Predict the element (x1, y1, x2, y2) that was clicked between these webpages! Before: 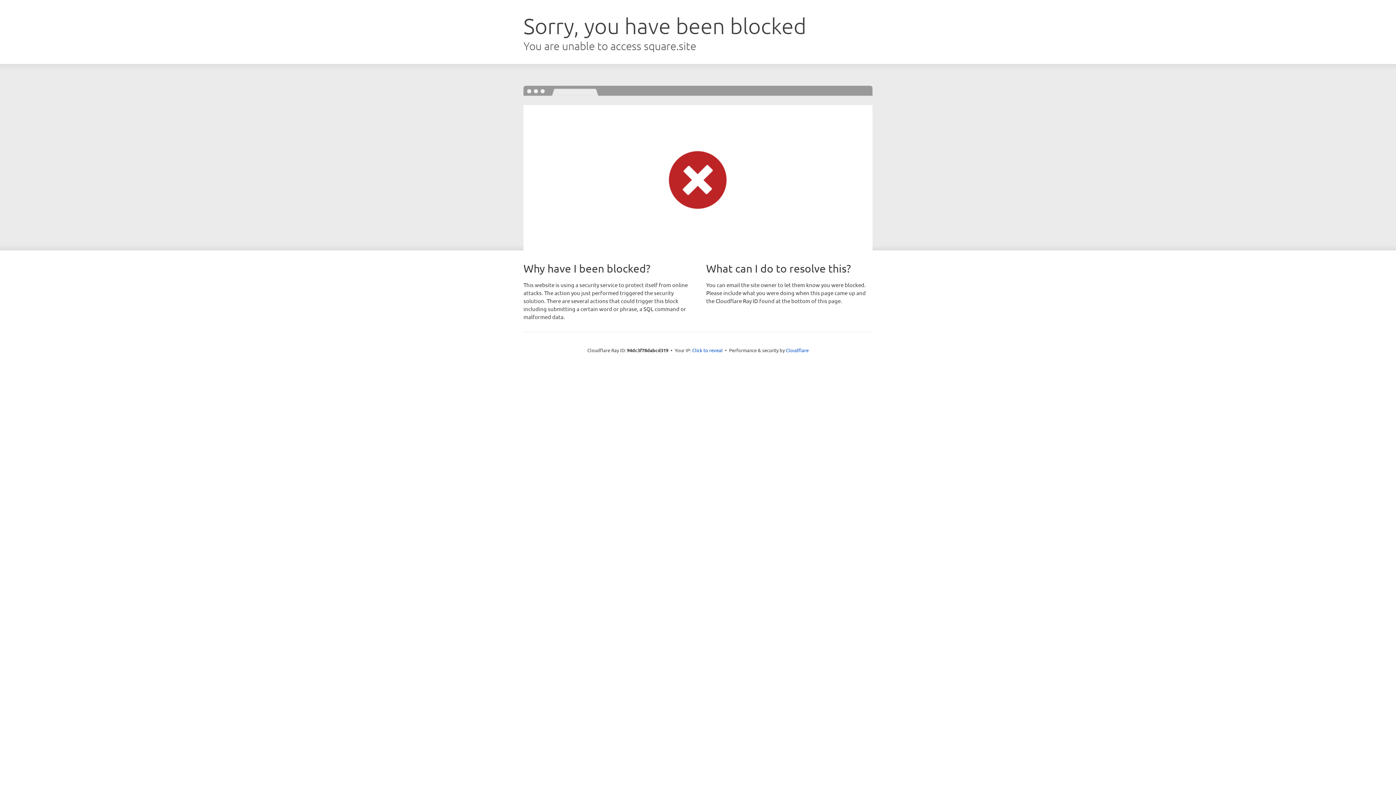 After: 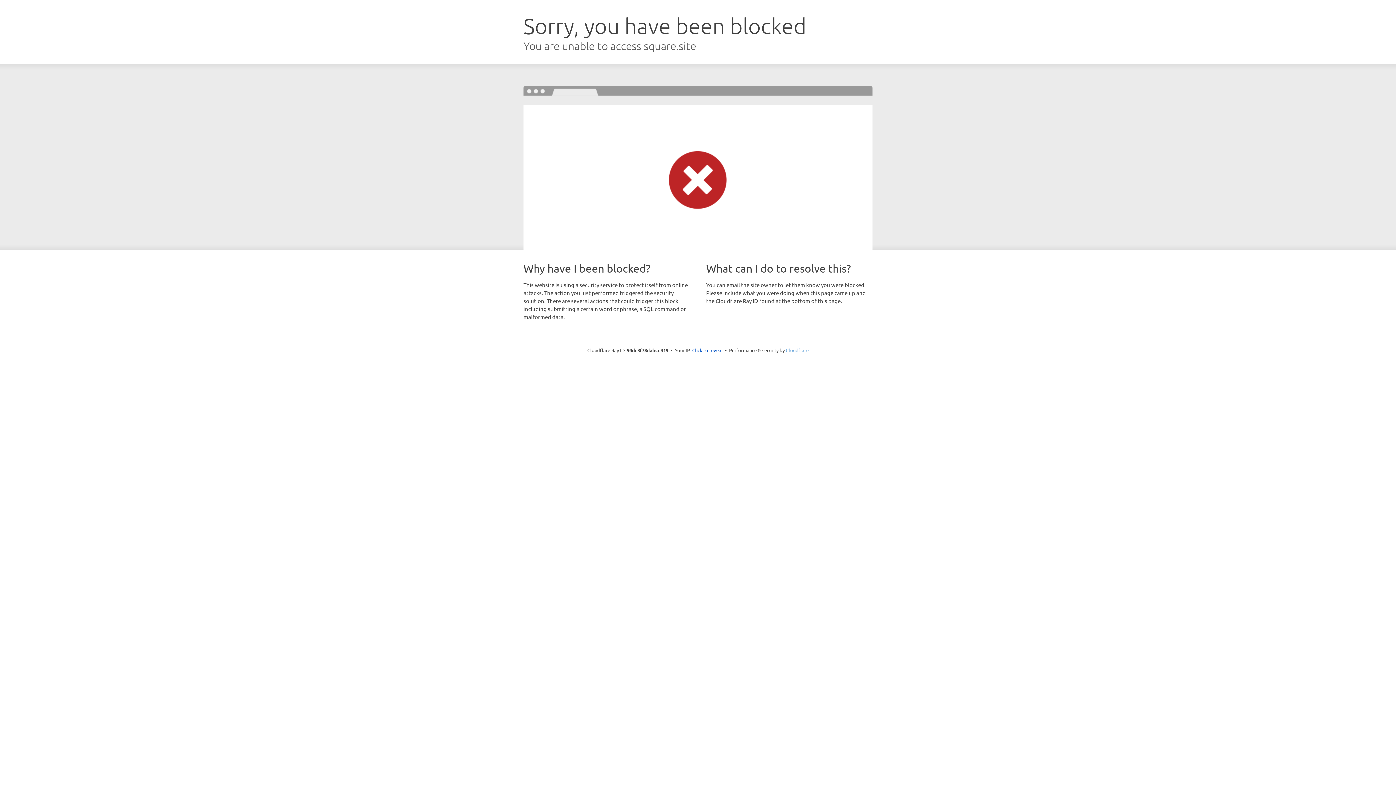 Action: bbox: (786, 347, 808, 353) label: Cloudflare